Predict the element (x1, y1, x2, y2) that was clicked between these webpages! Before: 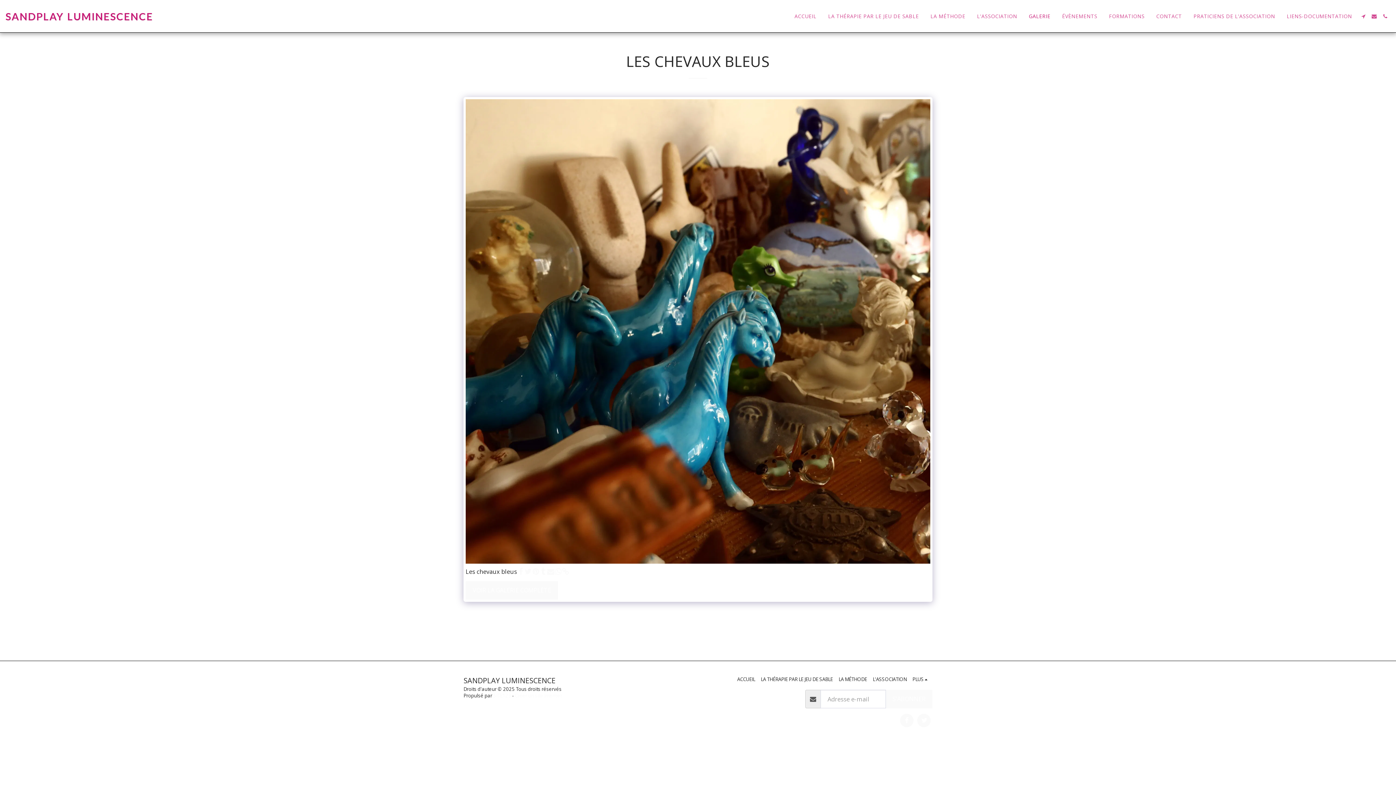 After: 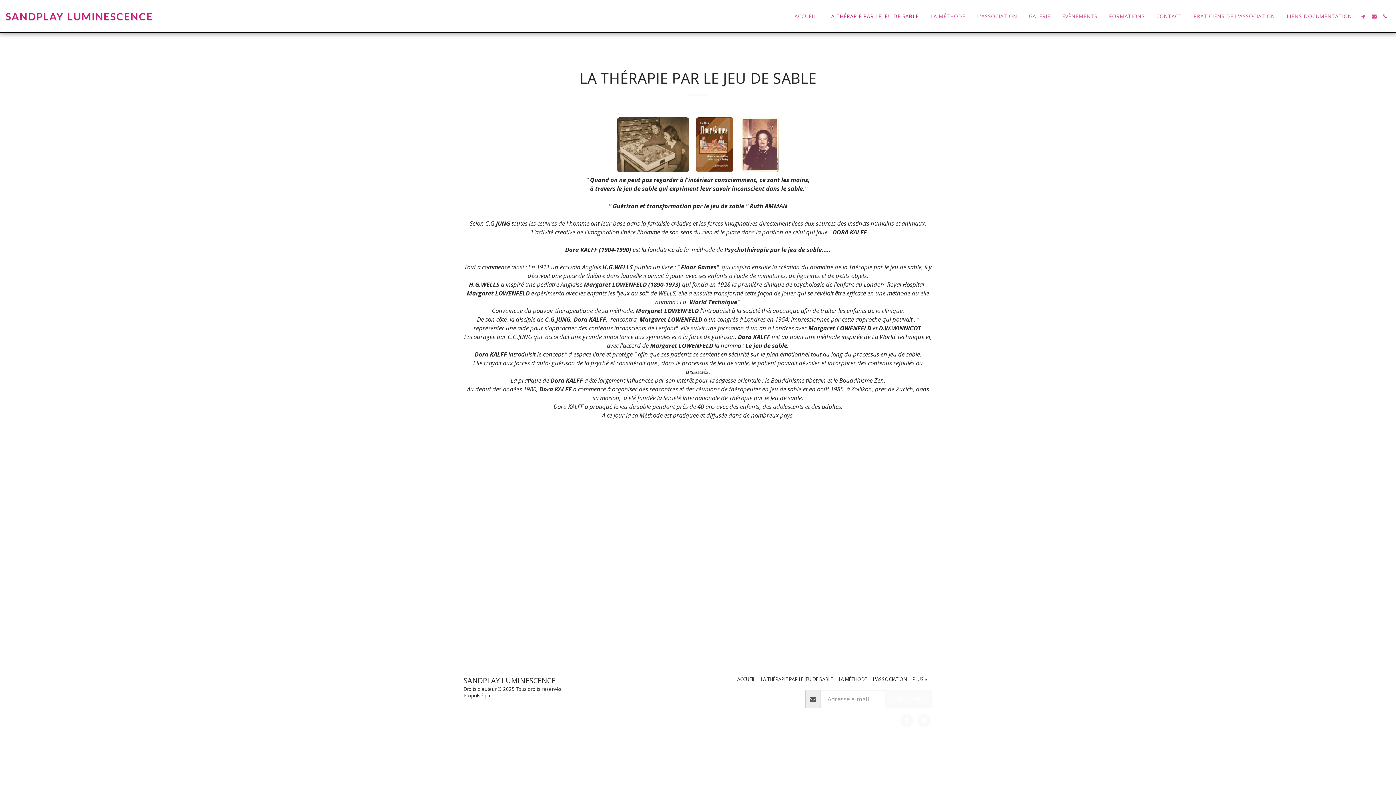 Action: bbox: (761, 676, 833, 683) label: LA THÉRAPIE PAR LE JEU DE SABLE